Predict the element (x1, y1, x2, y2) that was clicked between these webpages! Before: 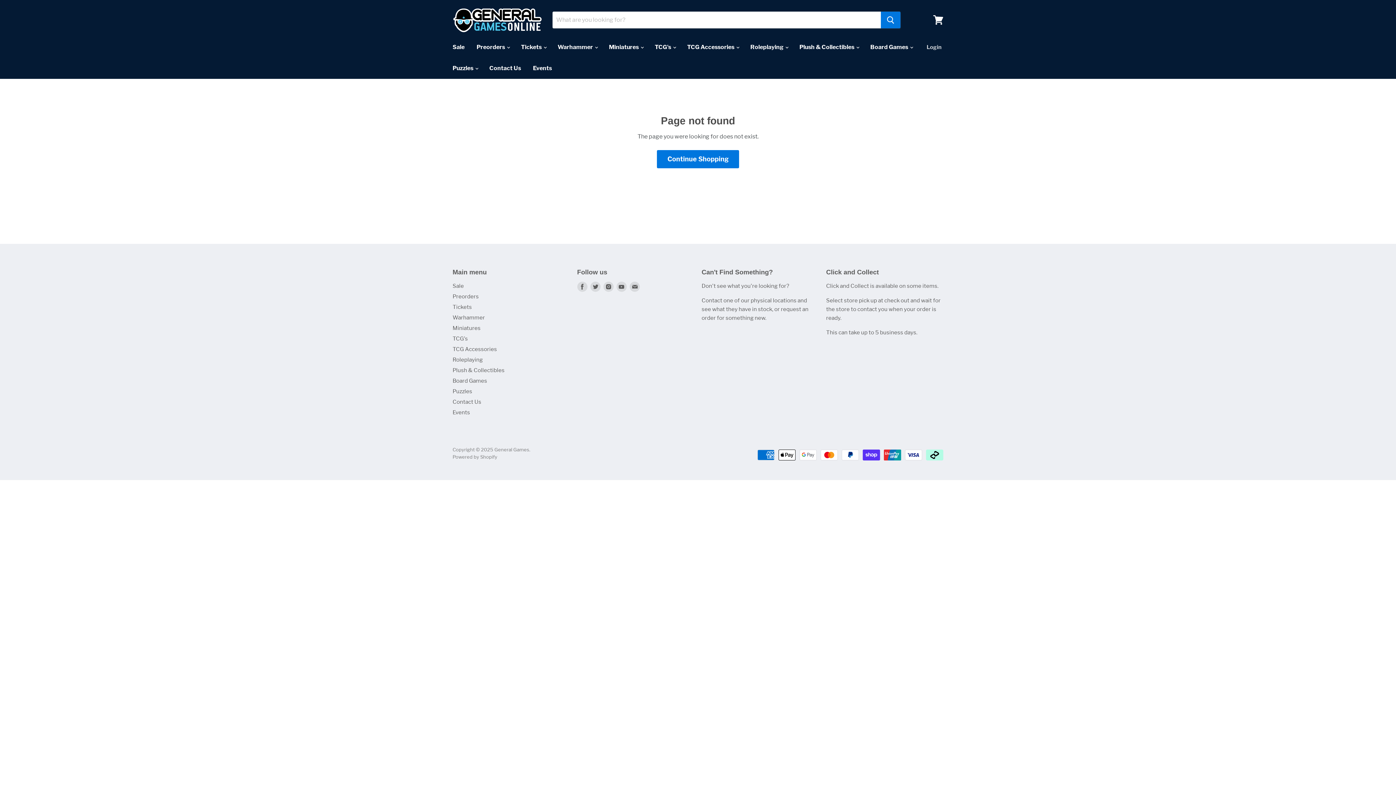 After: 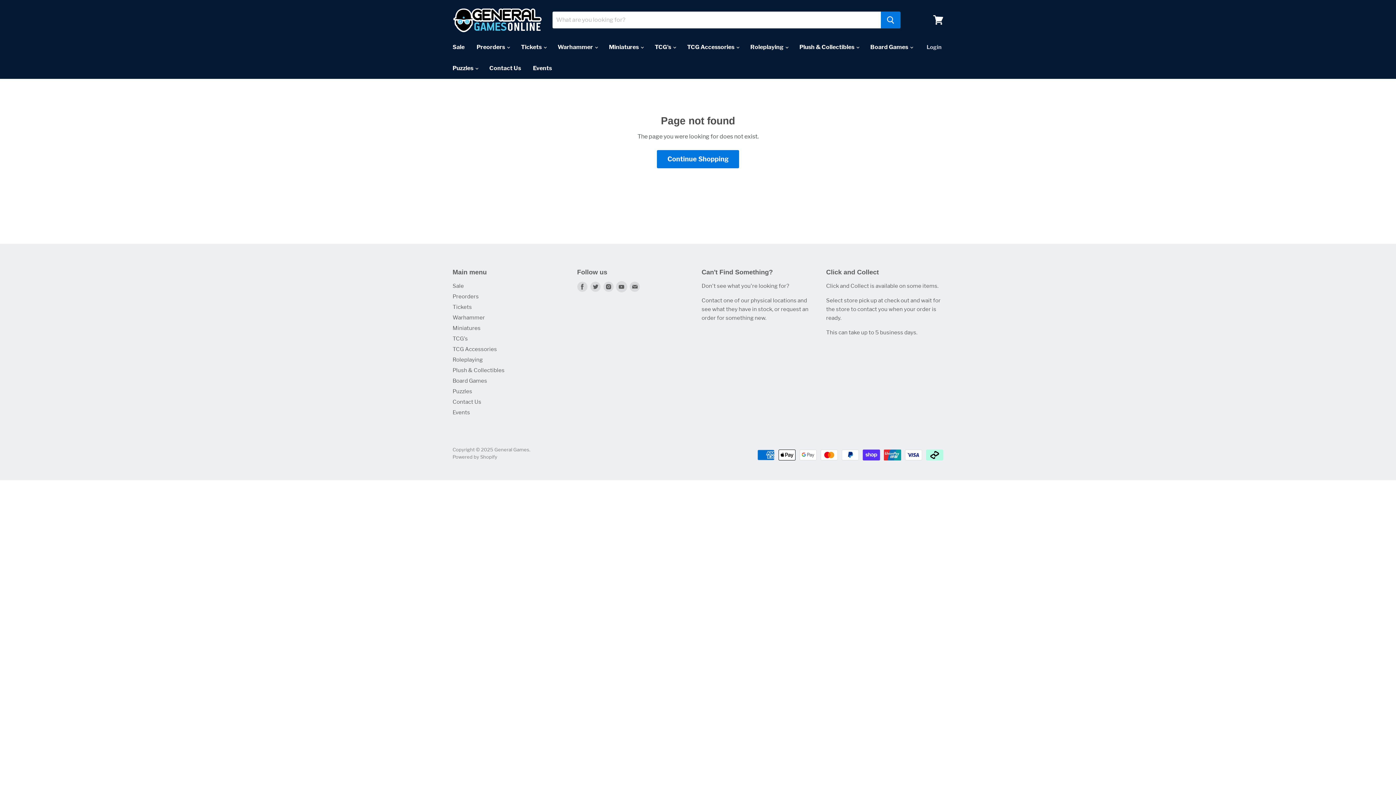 Action: bbox: (616, 281, 626, 292) label: Find us on Youtube